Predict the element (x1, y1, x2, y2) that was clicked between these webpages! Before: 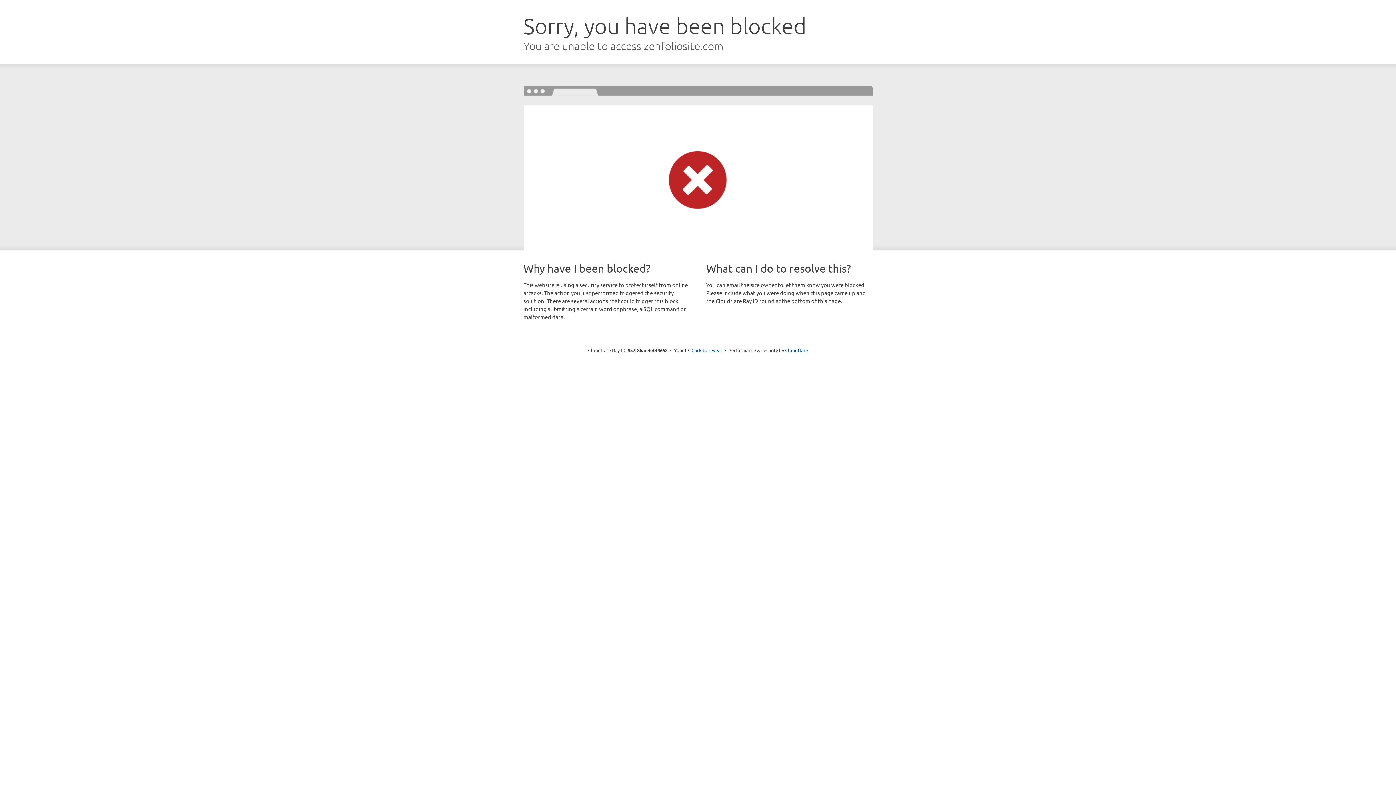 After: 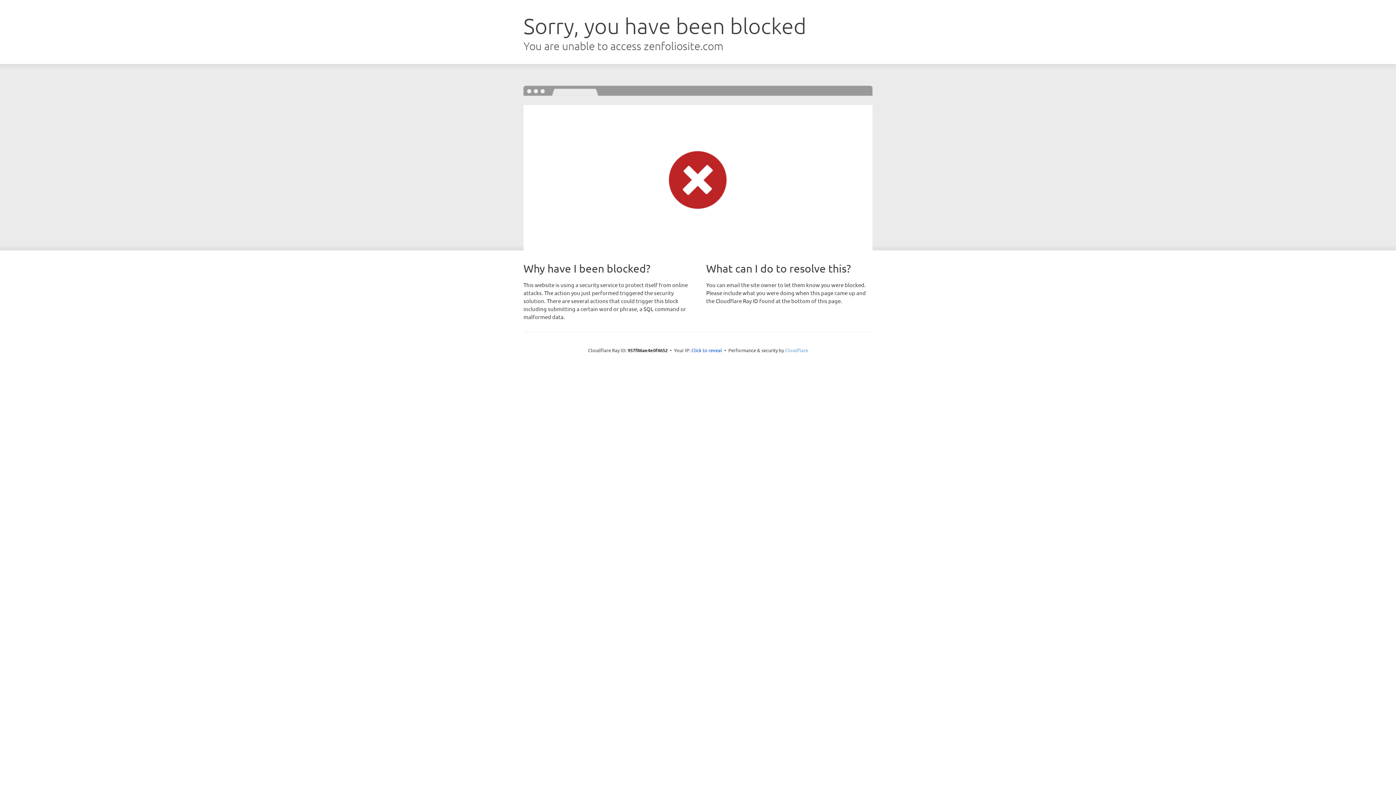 Action: label: Cloudflare bbox: (785, 347, 808, 353)